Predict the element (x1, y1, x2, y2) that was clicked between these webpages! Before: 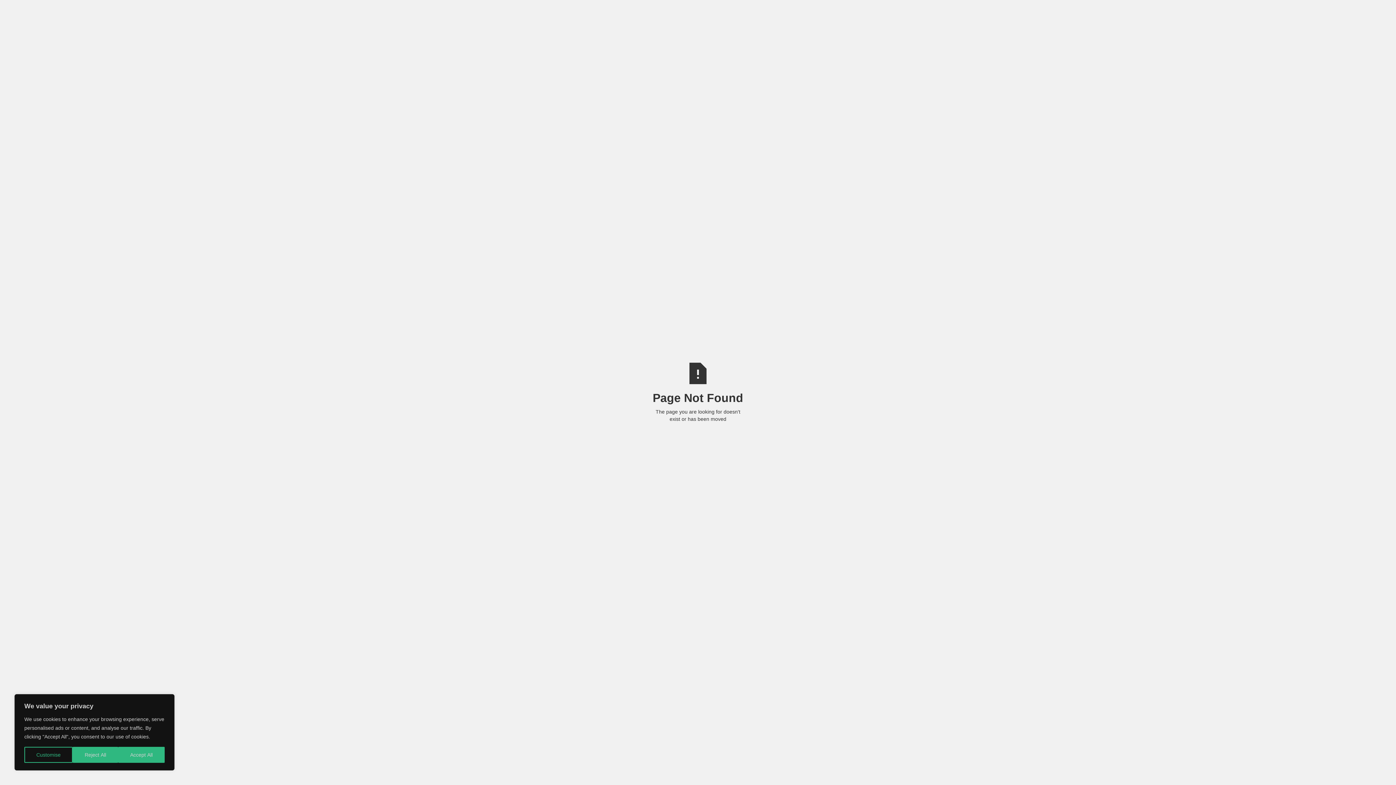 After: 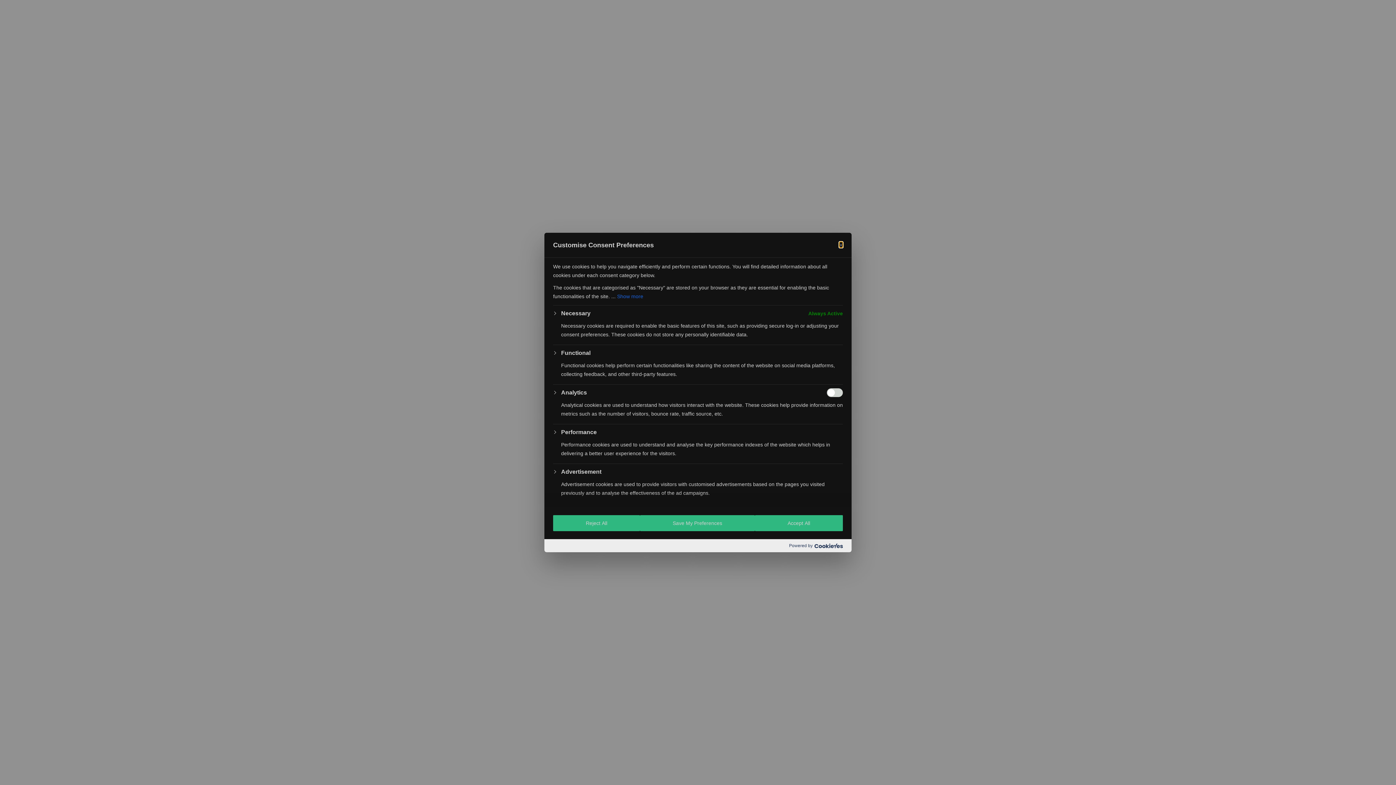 Action: bbox: (24, 747, 72, 763) label: Customise